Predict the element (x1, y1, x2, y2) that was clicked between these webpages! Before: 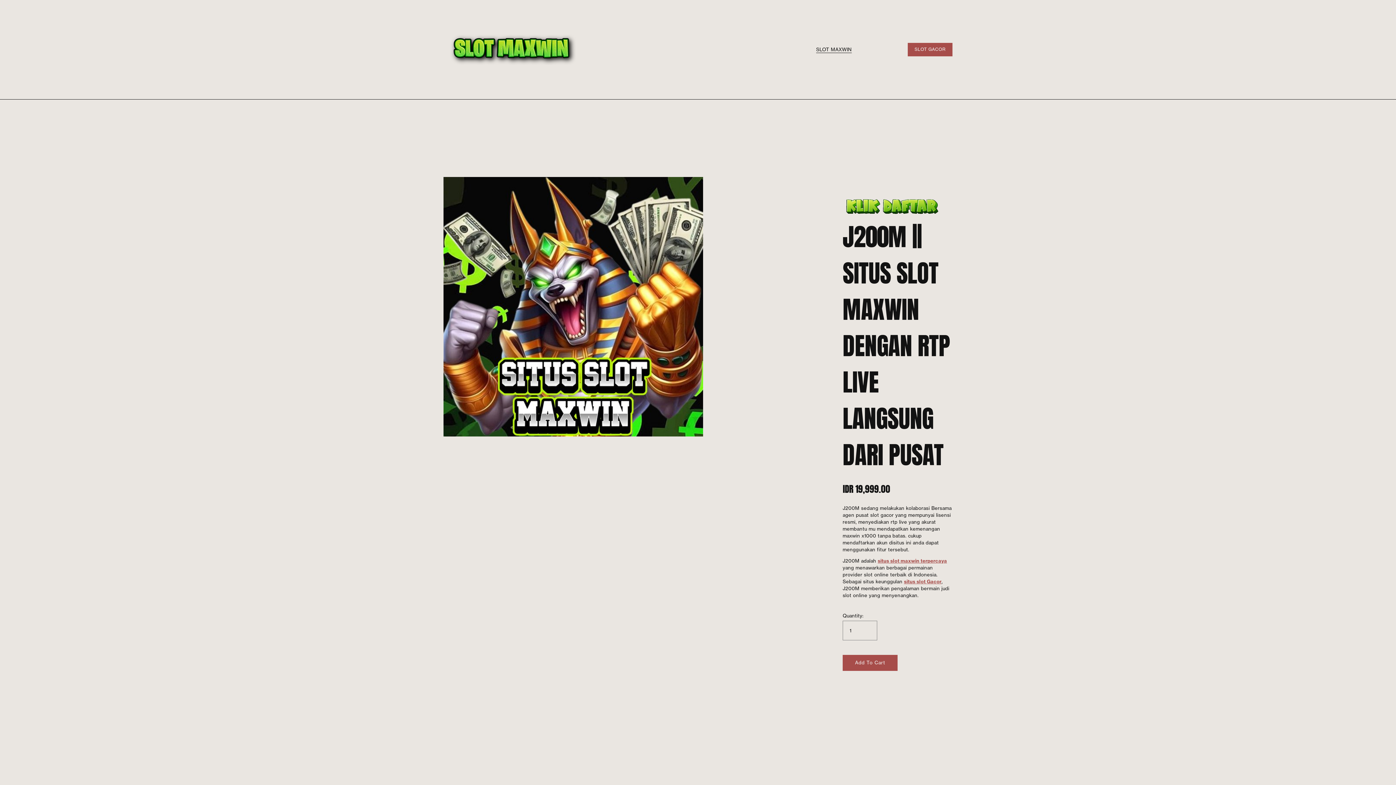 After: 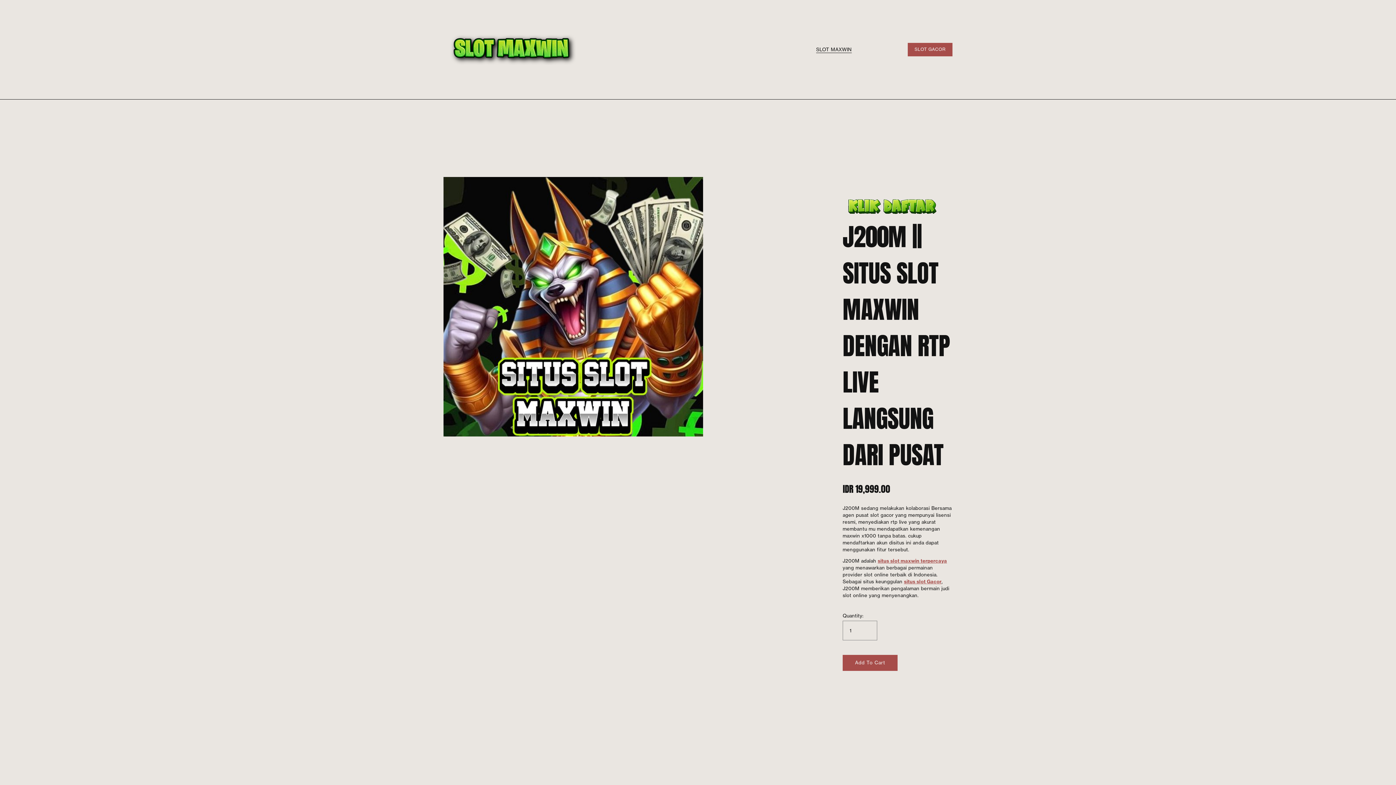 Action: bbox: (877, 558, 947, 564) label: situs slot maxwin terpercaya